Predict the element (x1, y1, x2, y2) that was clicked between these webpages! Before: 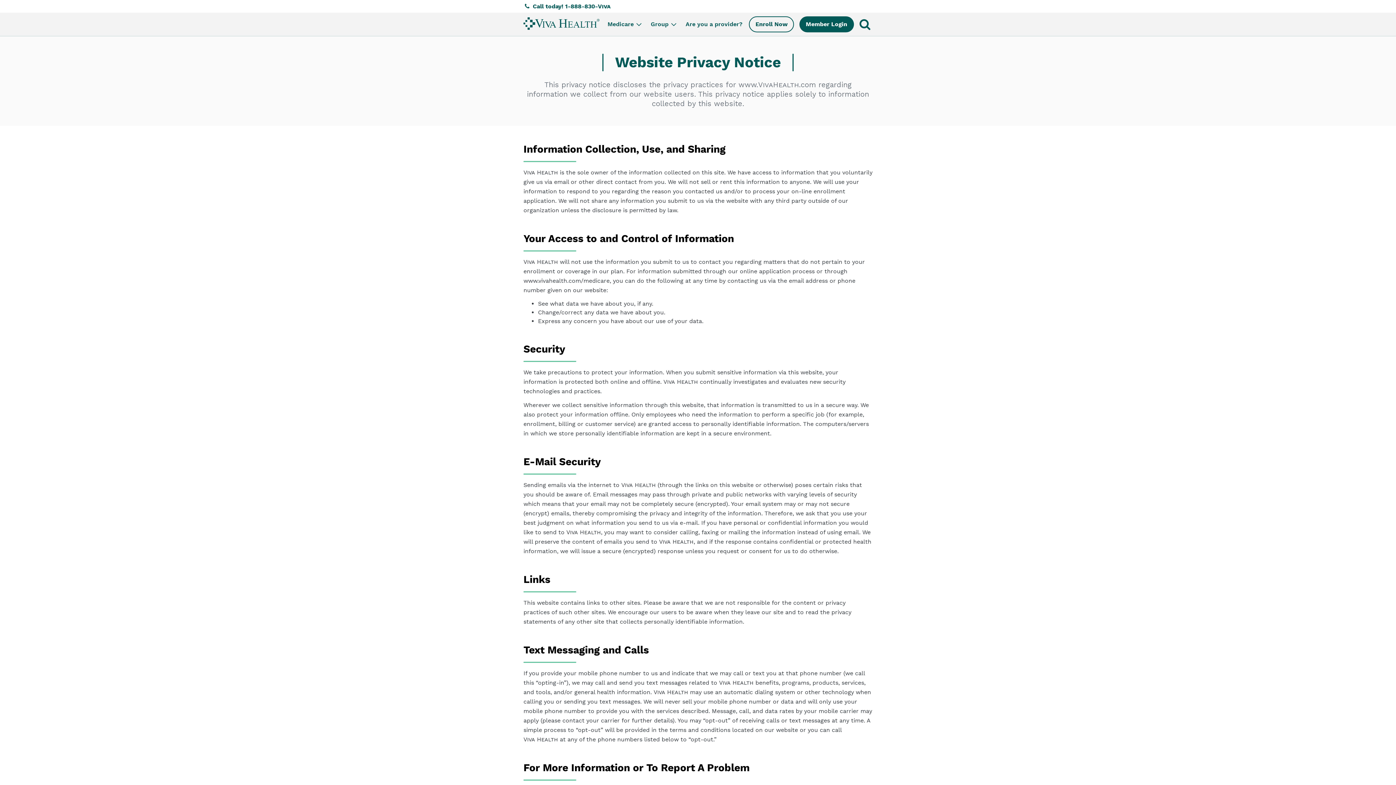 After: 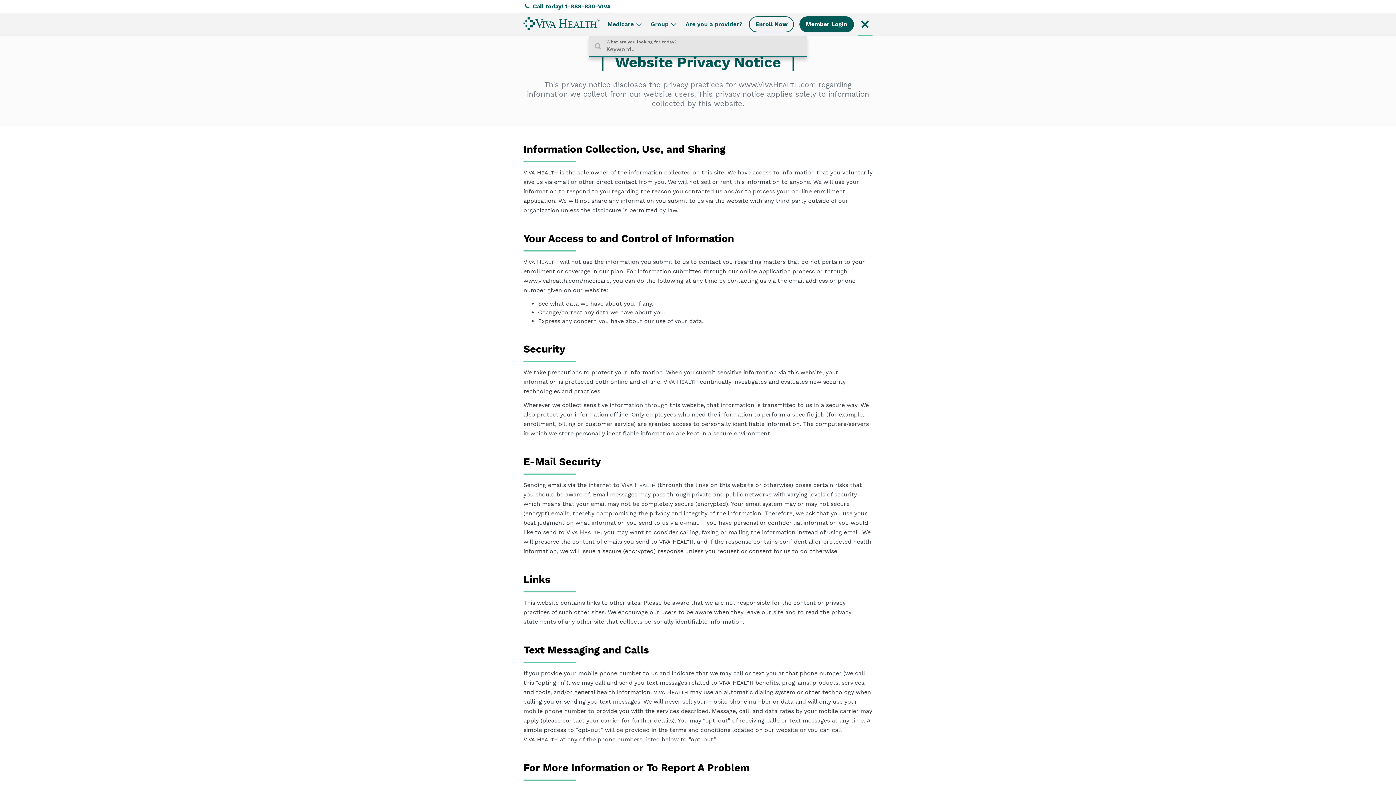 Action: bbox: (857, 12, 872, 36)